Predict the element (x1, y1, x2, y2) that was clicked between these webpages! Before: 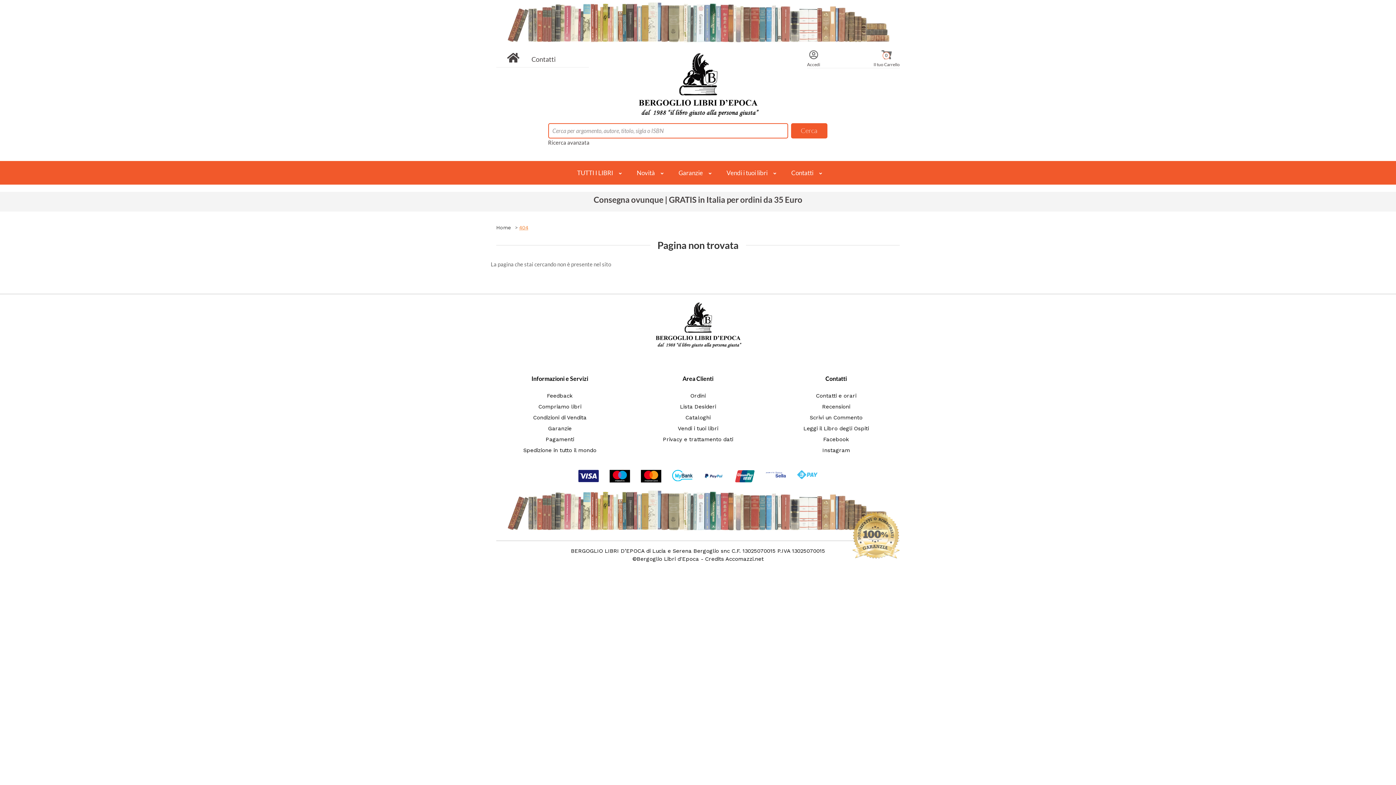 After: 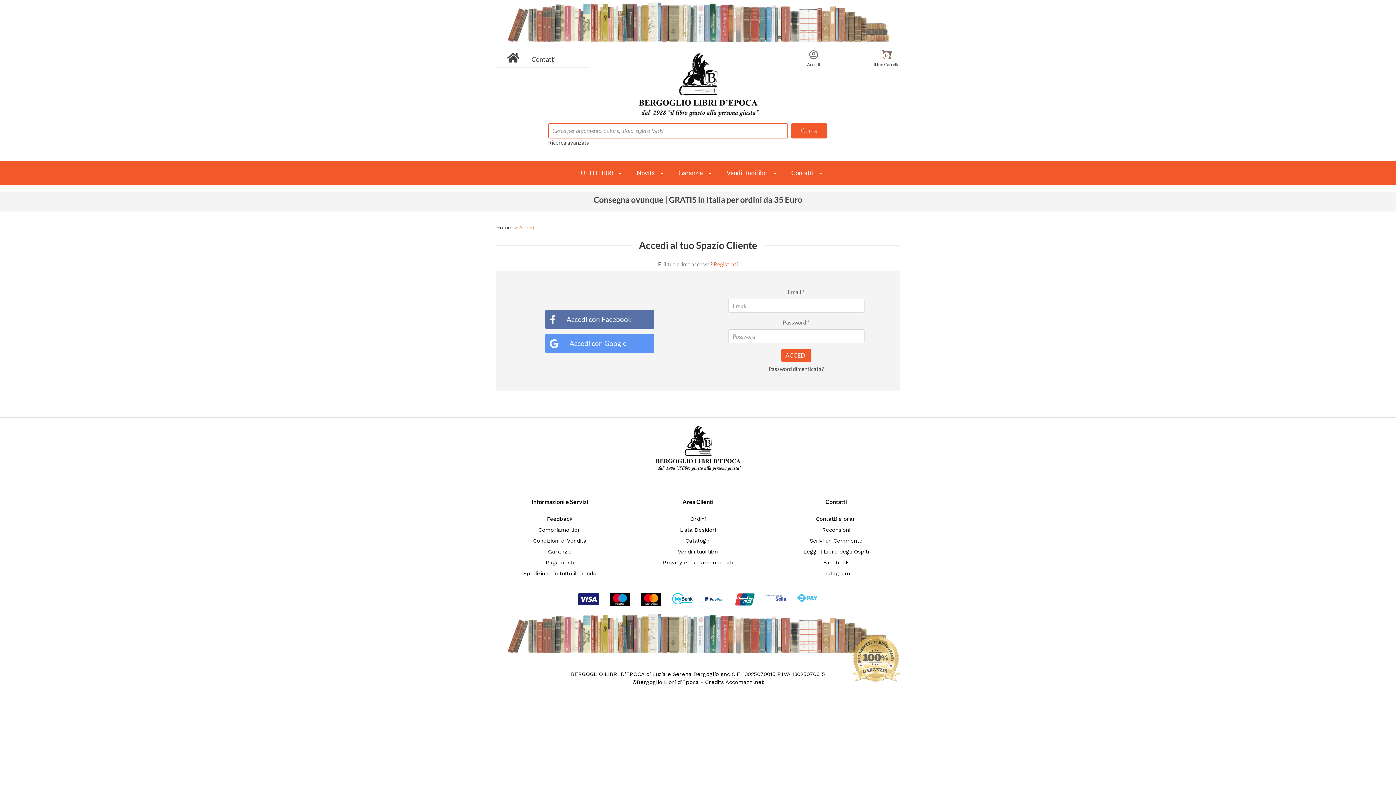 Action: label: Accedi bbox: (807, 50, 820, 65)